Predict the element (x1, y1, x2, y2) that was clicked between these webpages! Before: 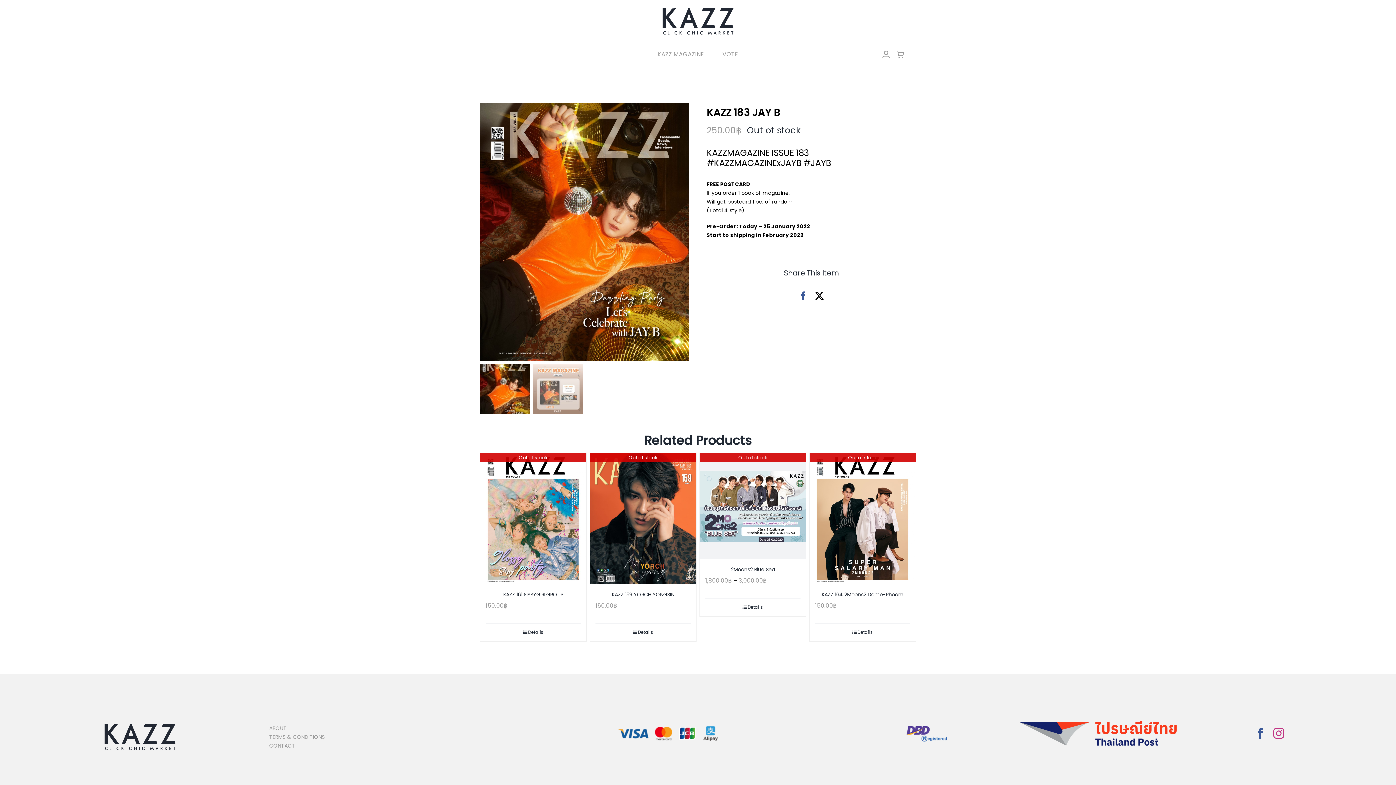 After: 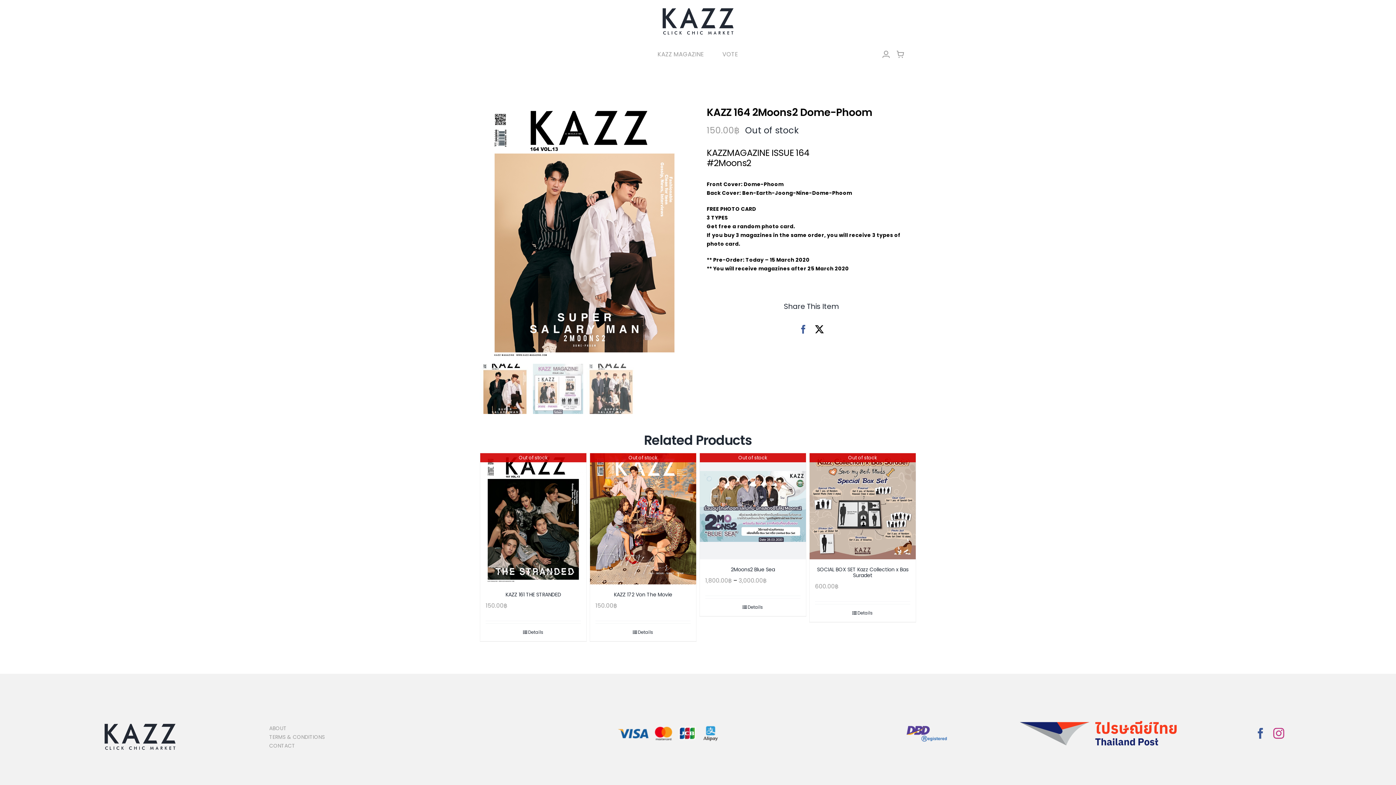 Action: label: KAZZ 164 2Moons2 Dome-Phoom bbox: (821, 591, 903, 598)